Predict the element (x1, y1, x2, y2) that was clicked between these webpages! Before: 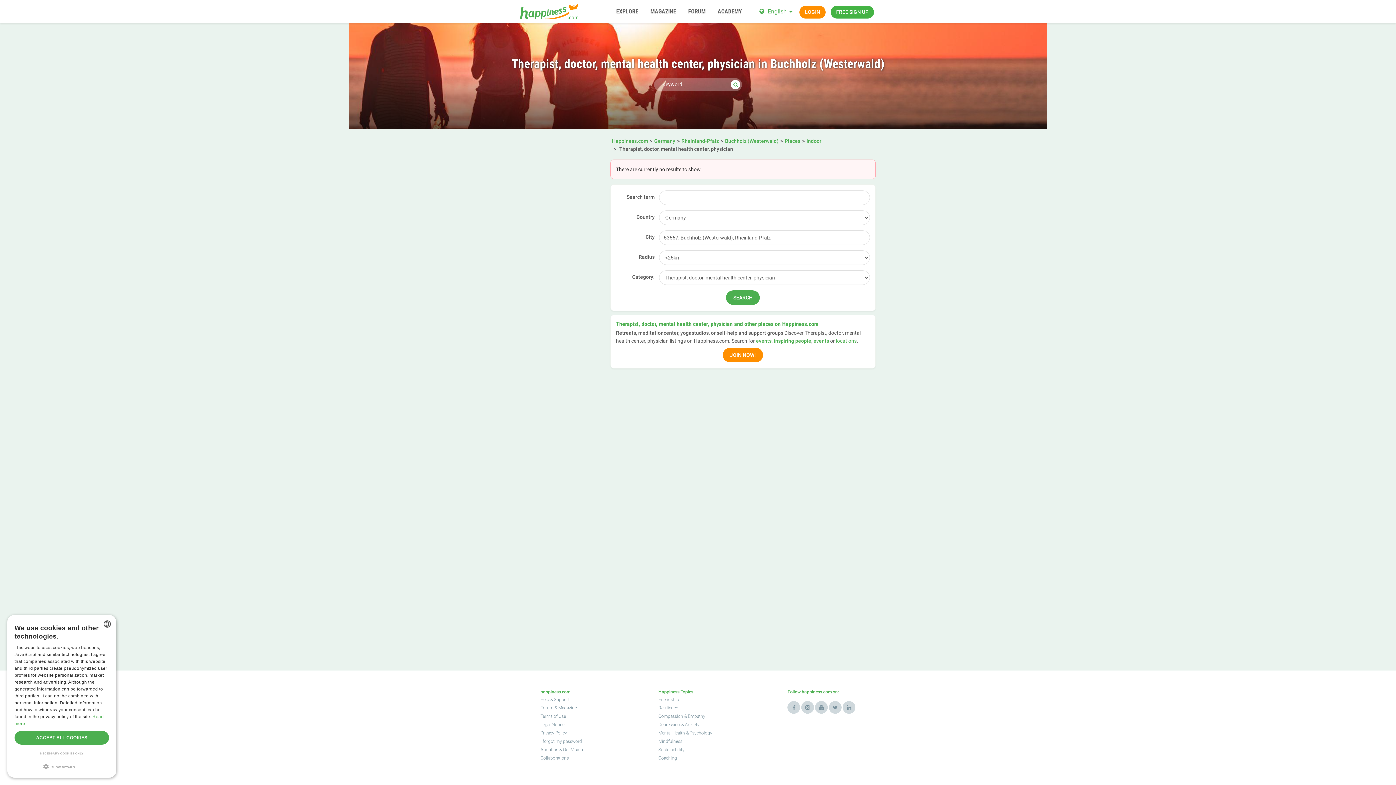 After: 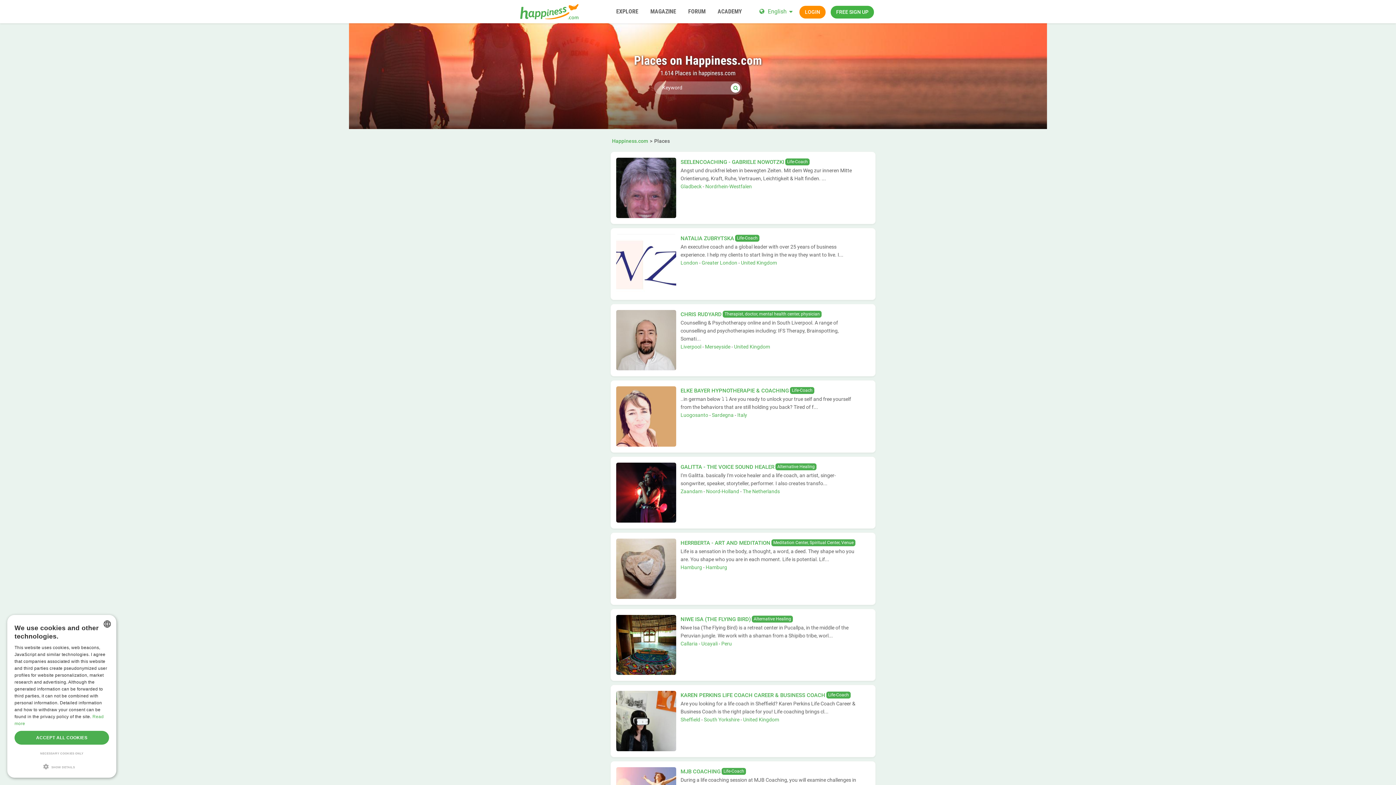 Action: bbox: (836, 338, 856, 344) label: locations